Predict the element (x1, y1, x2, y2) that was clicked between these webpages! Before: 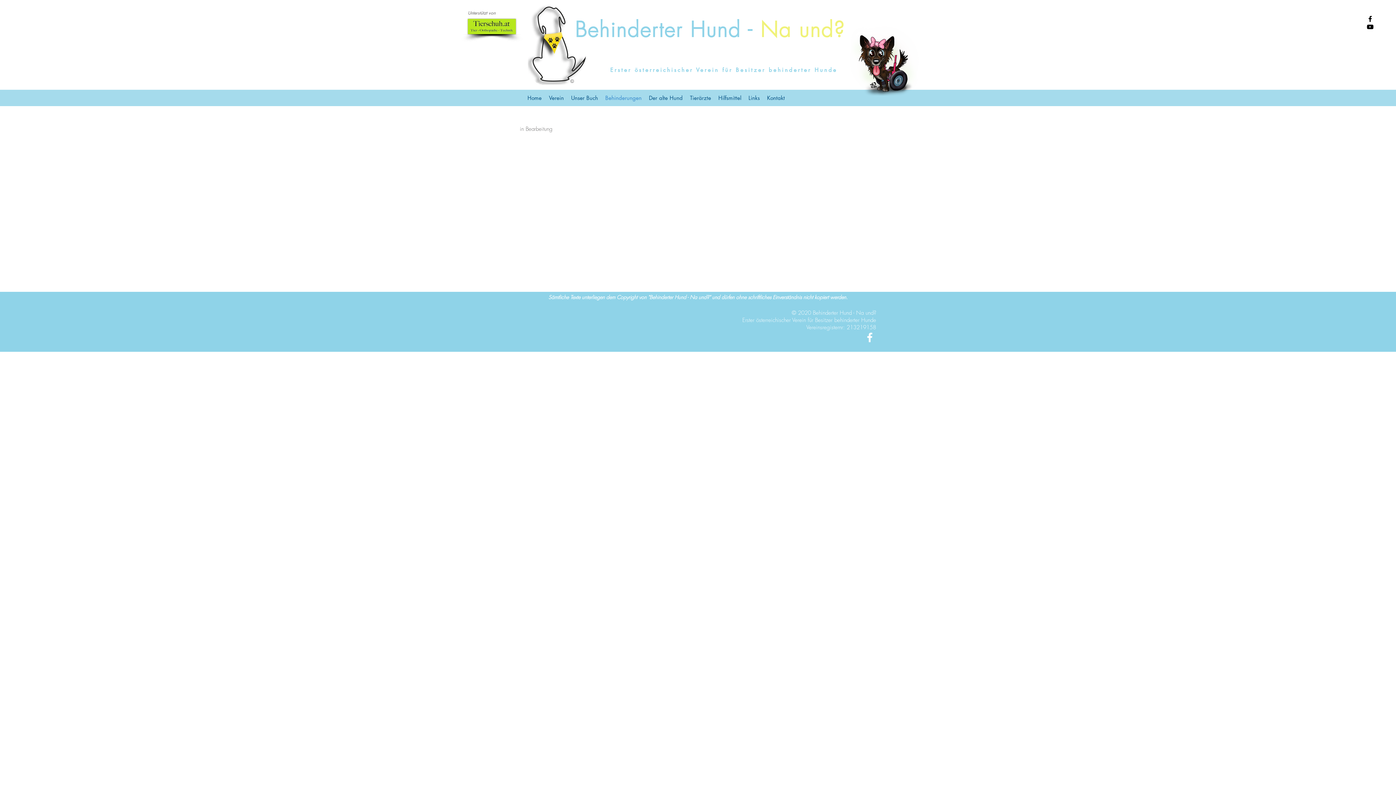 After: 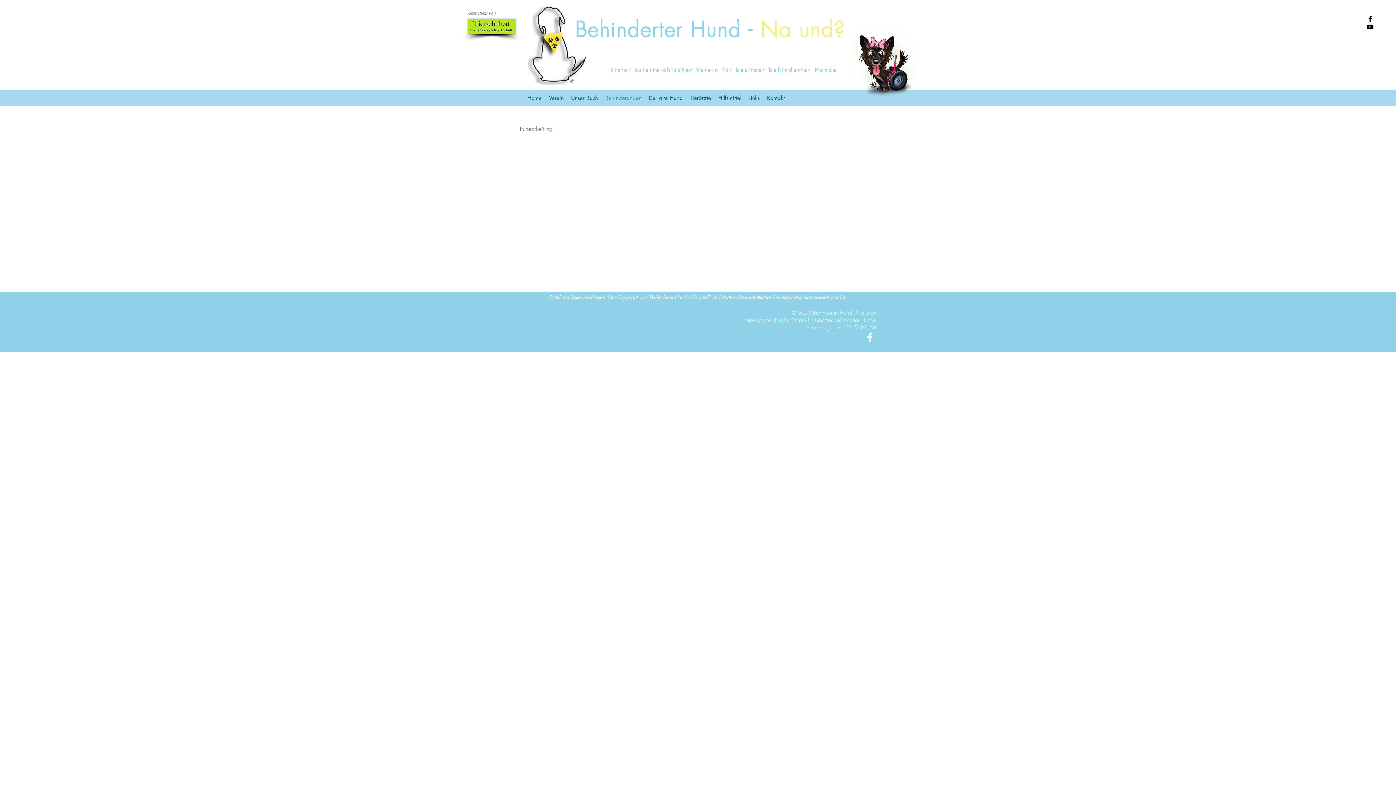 Action: label: Black Facebook Icon bbox: (1366, 14, 1374, 22)